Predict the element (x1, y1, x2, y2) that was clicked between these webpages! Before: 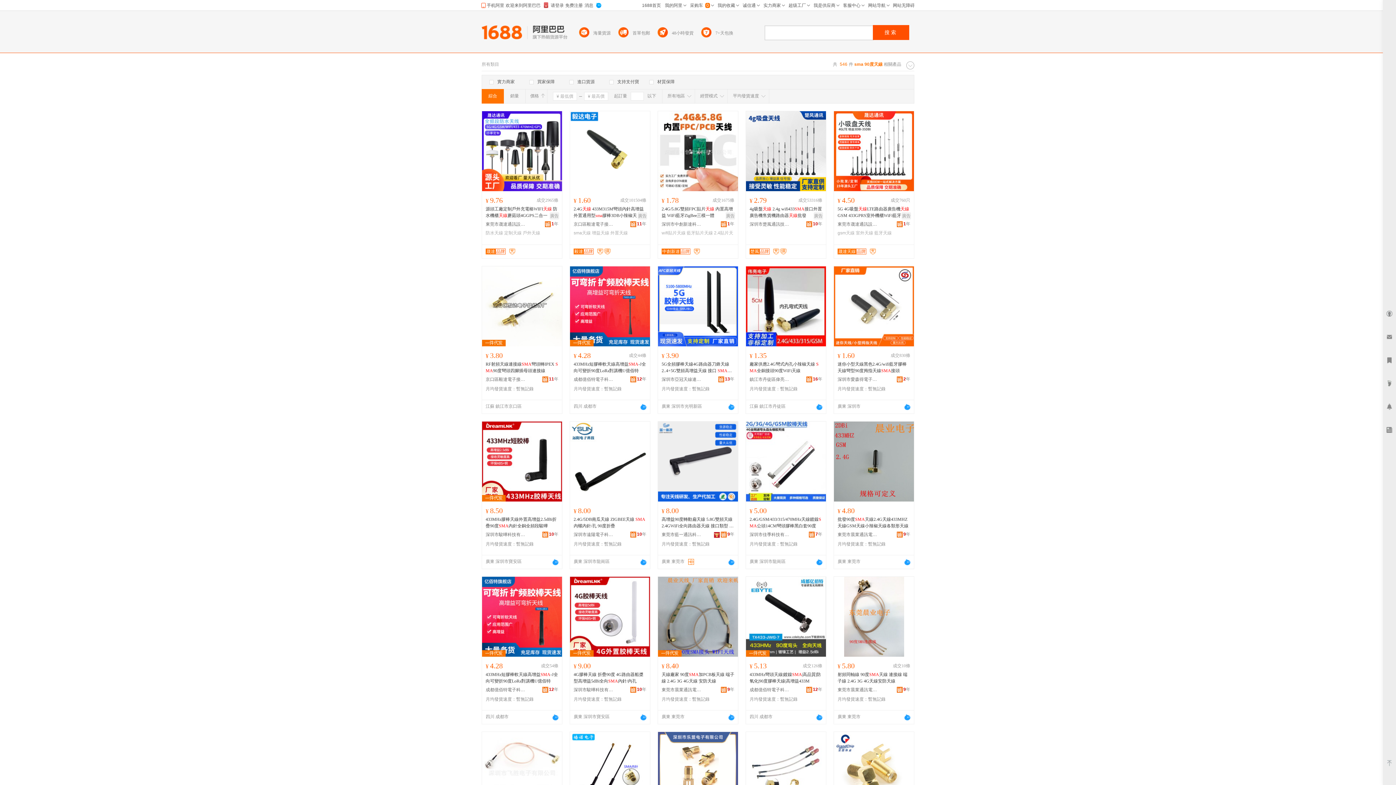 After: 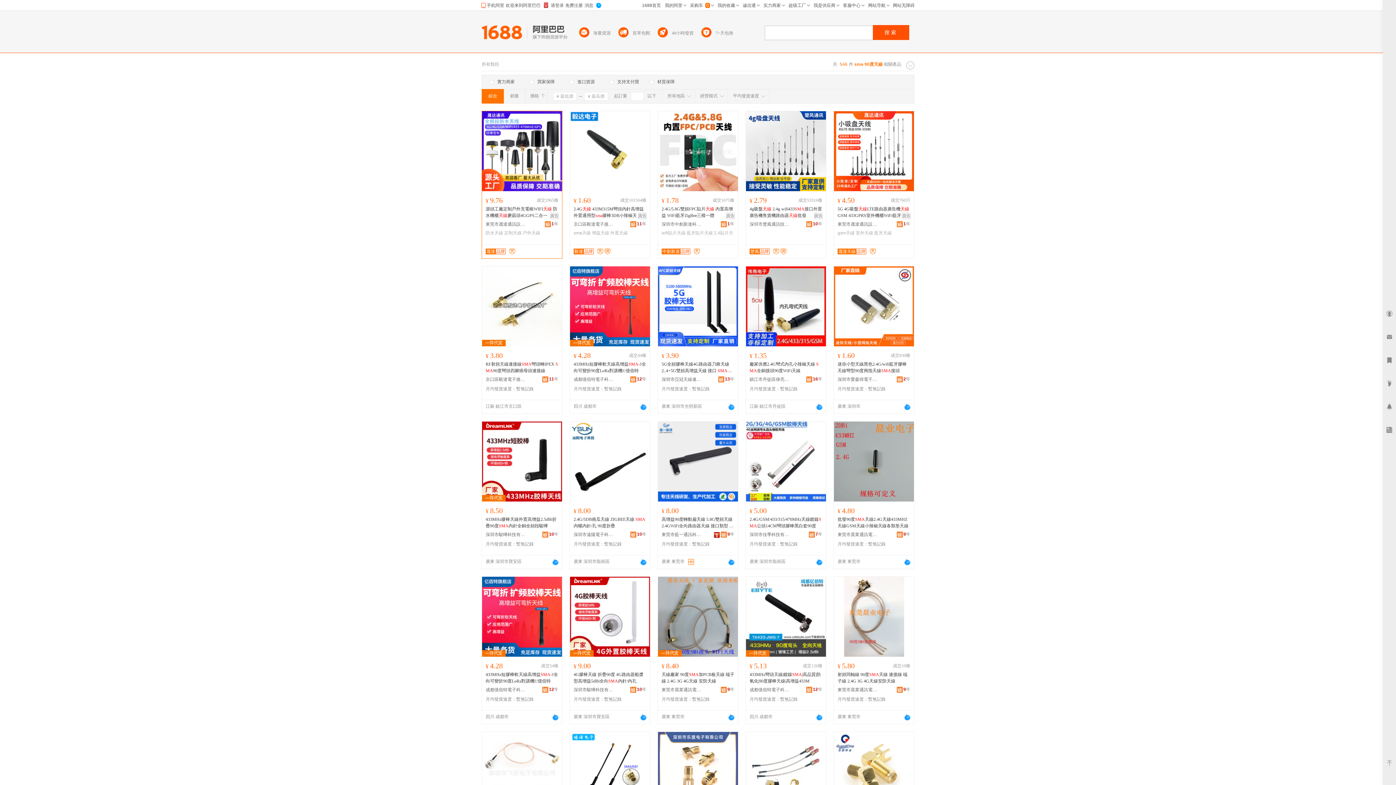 Action: label: 東莞市晟達通訊設備有限公司 bbox: (485, 221, 525, 228)